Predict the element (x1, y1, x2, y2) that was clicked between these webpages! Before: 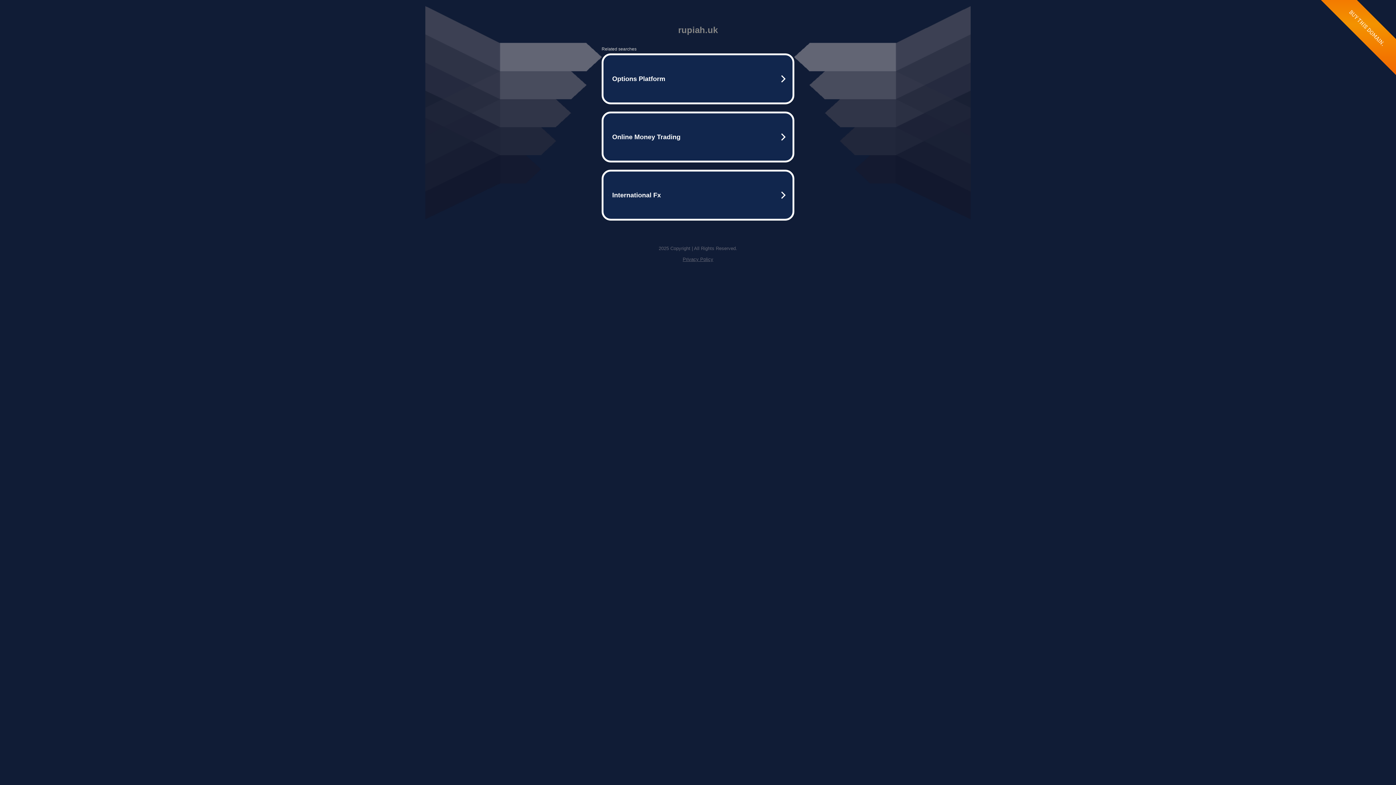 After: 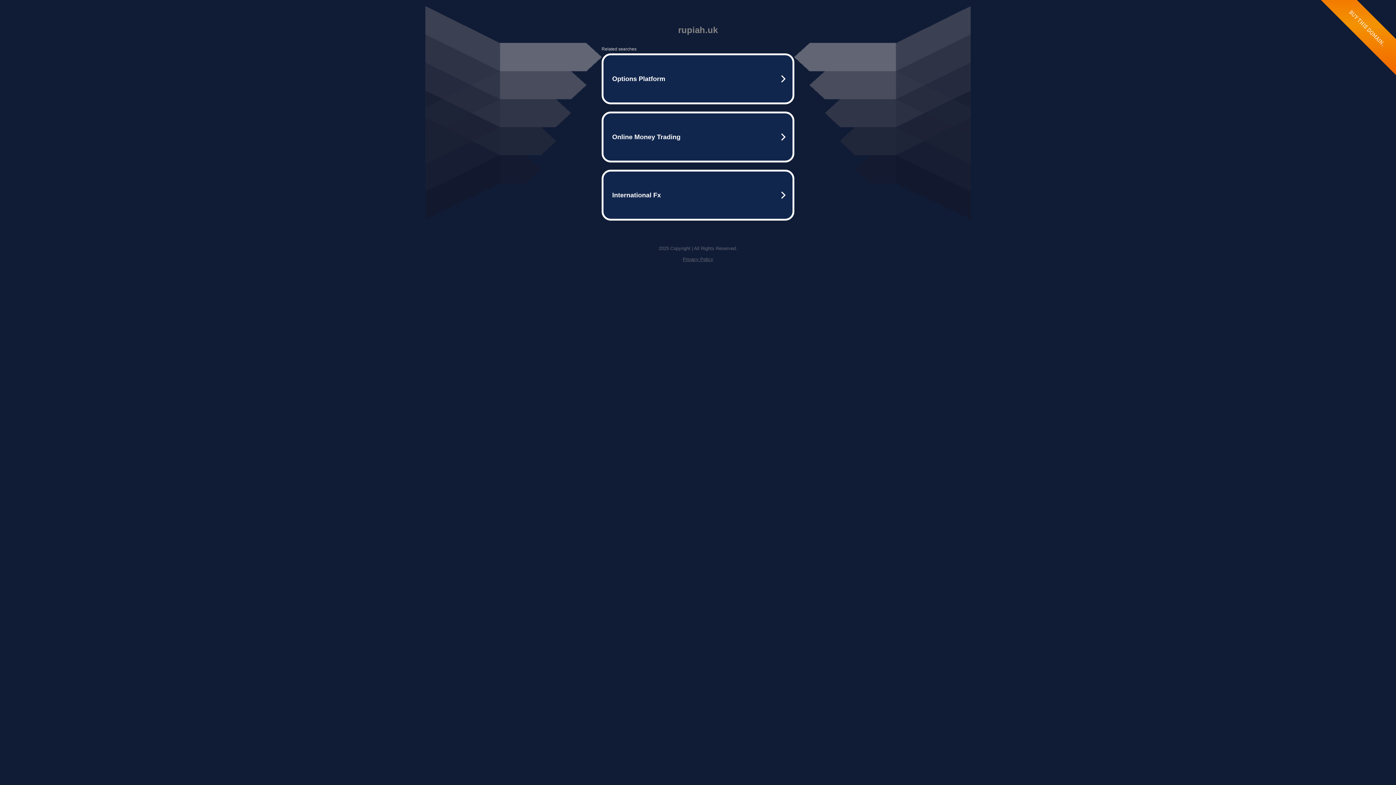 Action: label: Privacy Policy bbox: (682, 256, 713, 262)